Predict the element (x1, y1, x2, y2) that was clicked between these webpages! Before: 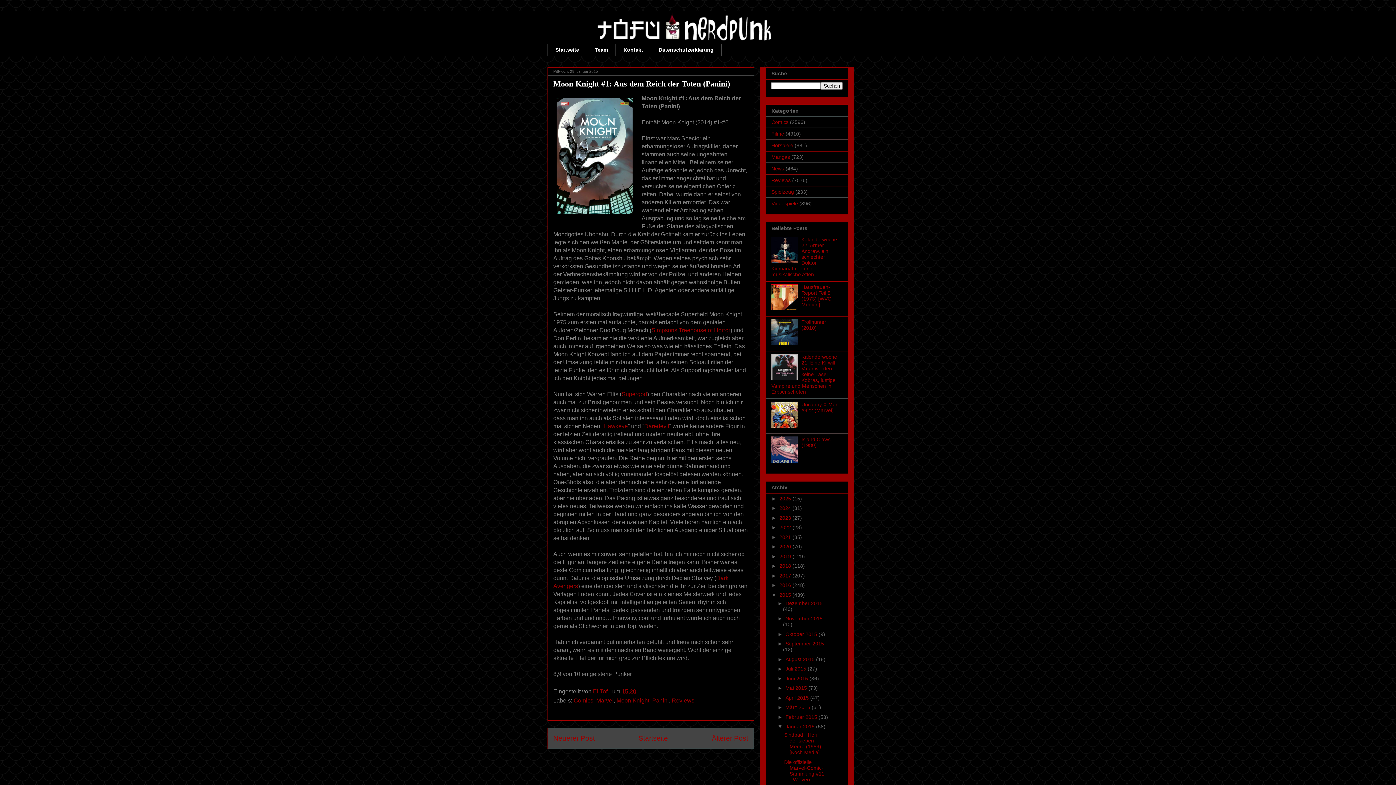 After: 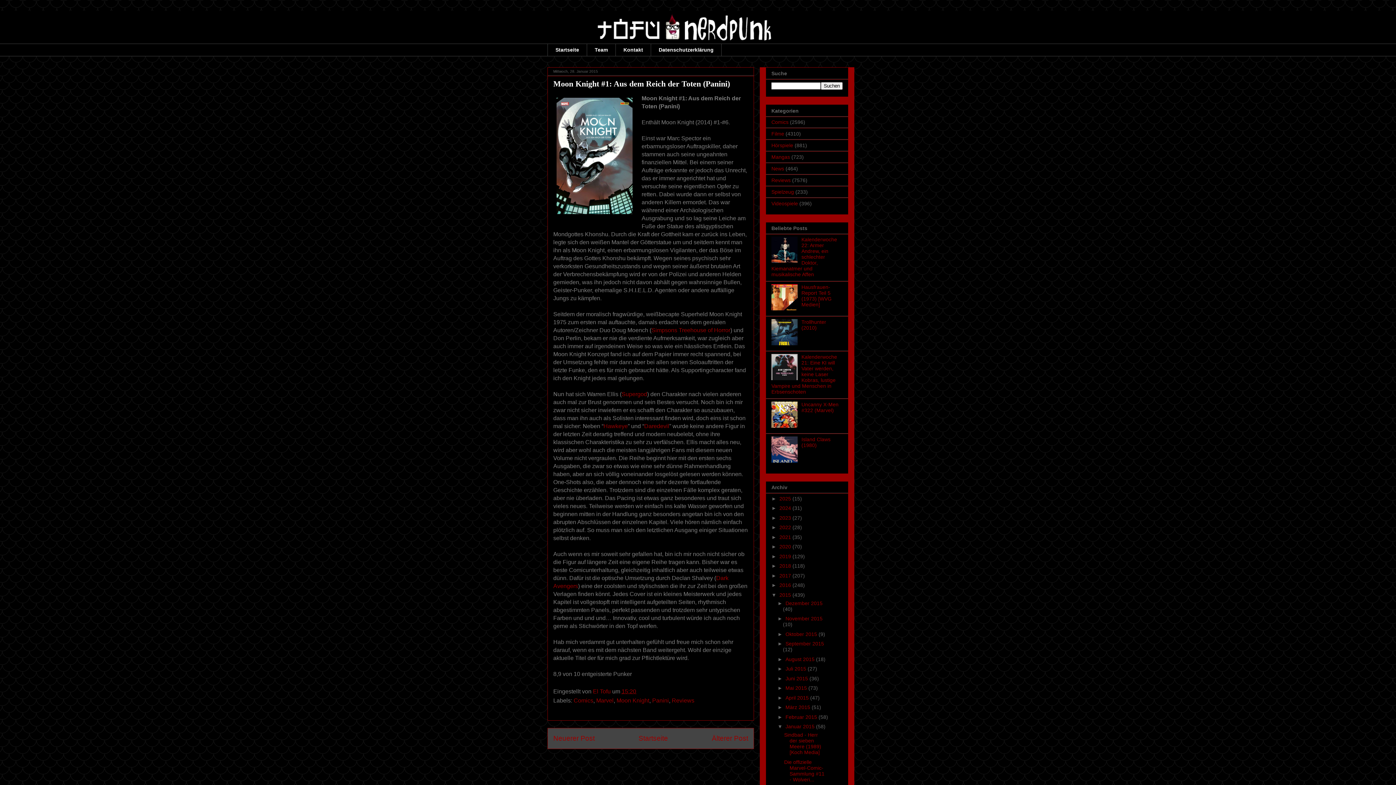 Action: label: ►   bbox: (771, 495, 779, 501)